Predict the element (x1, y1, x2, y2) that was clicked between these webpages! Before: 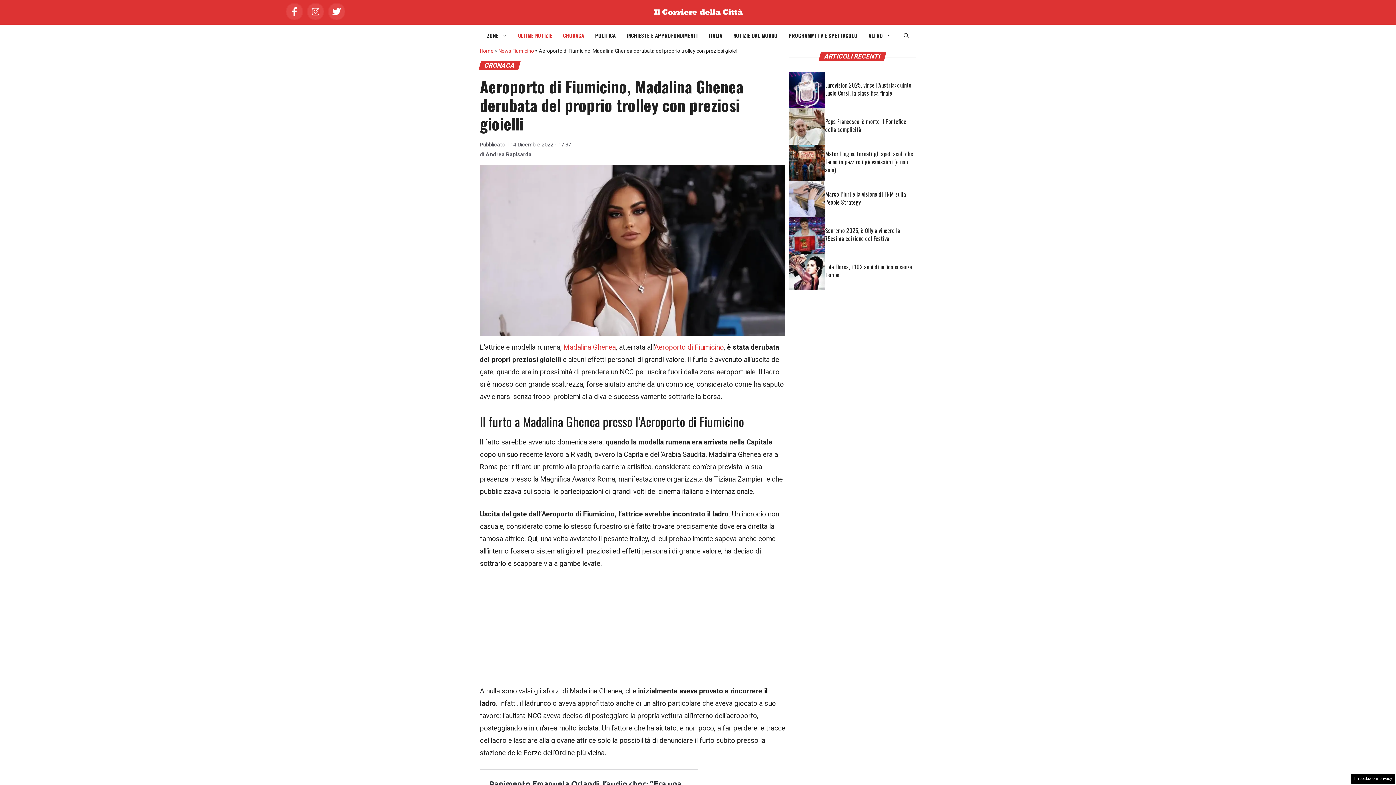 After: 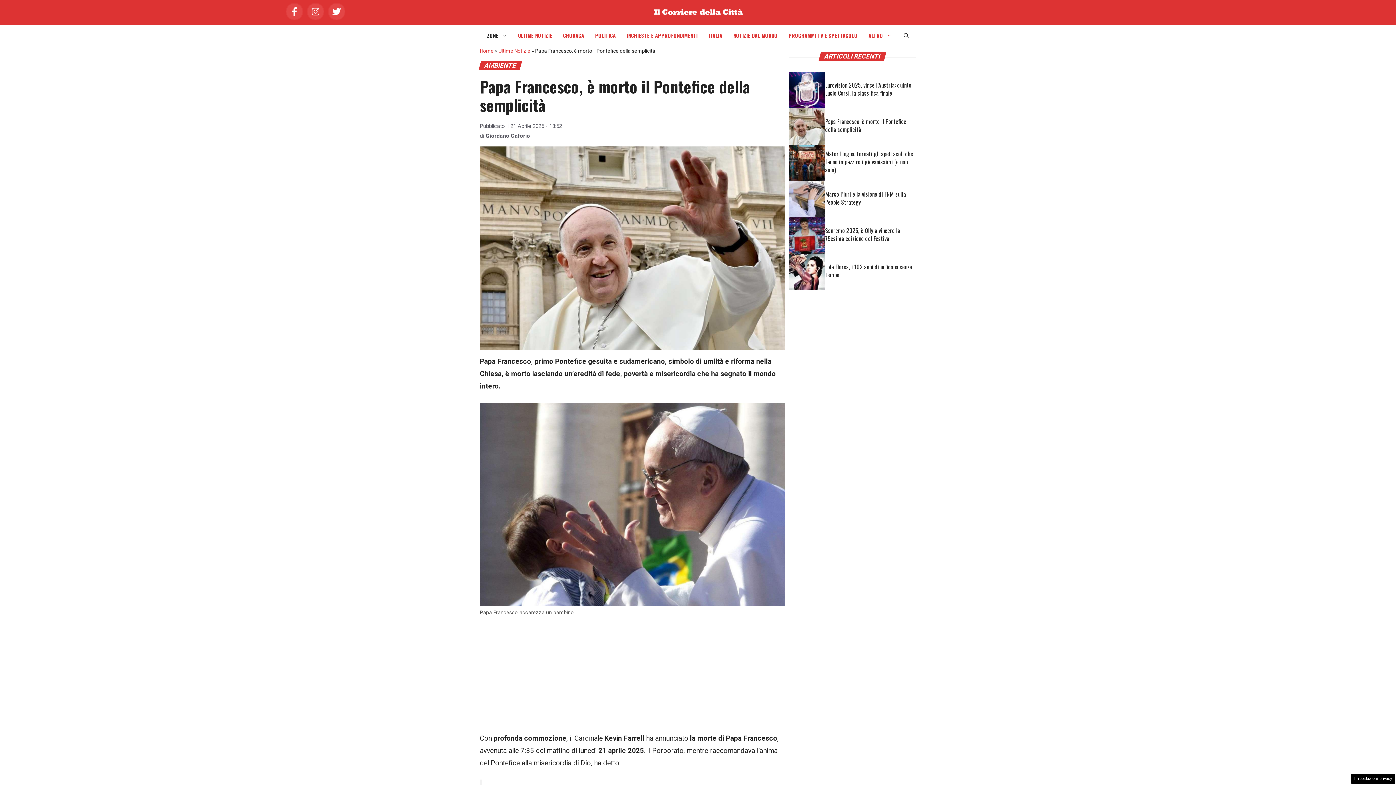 Action: label: Papa Francesco, è morto il Pontefice della semplicità bbox: (825, 117, 906, 133)